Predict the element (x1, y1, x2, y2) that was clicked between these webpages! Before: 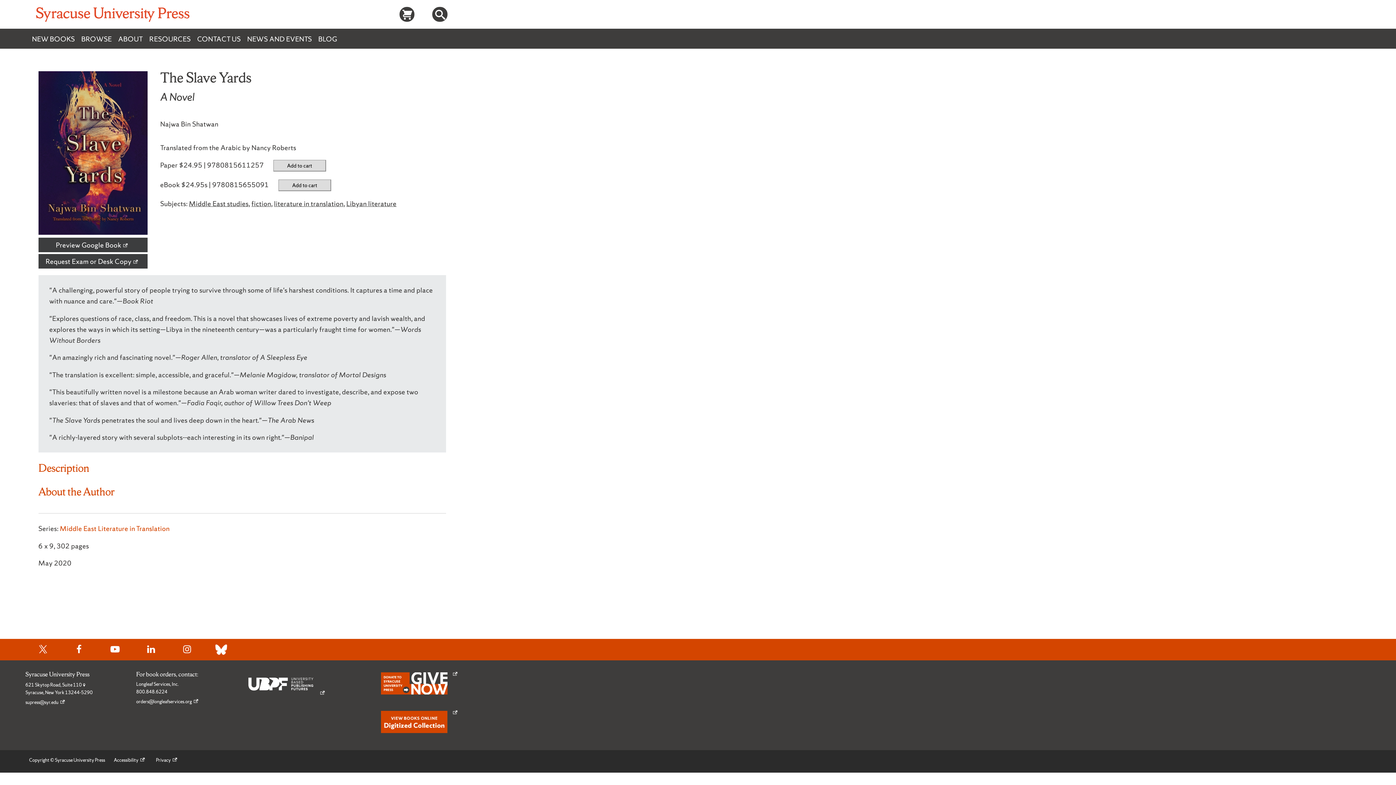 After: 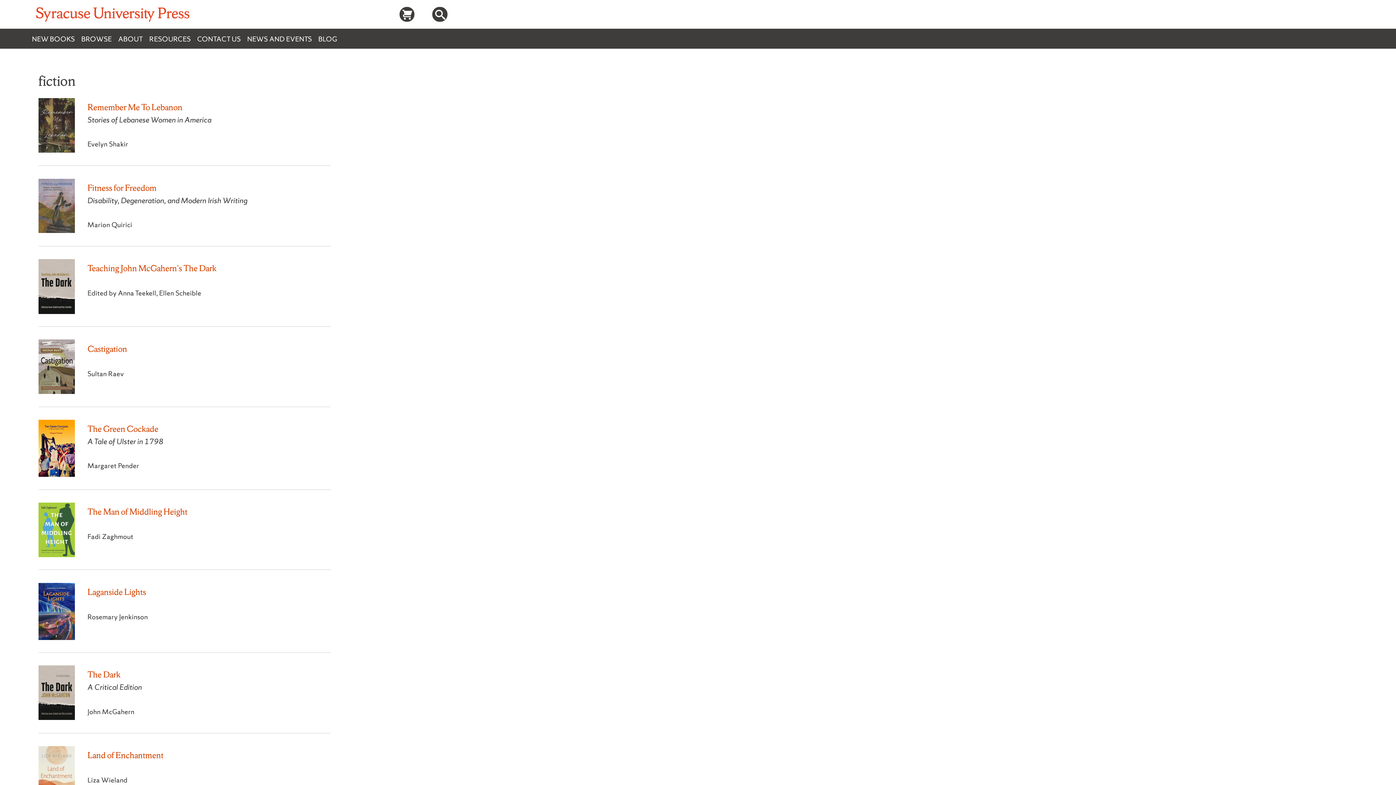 Action: bbox: (251, 199, 271, 208) label: fiction